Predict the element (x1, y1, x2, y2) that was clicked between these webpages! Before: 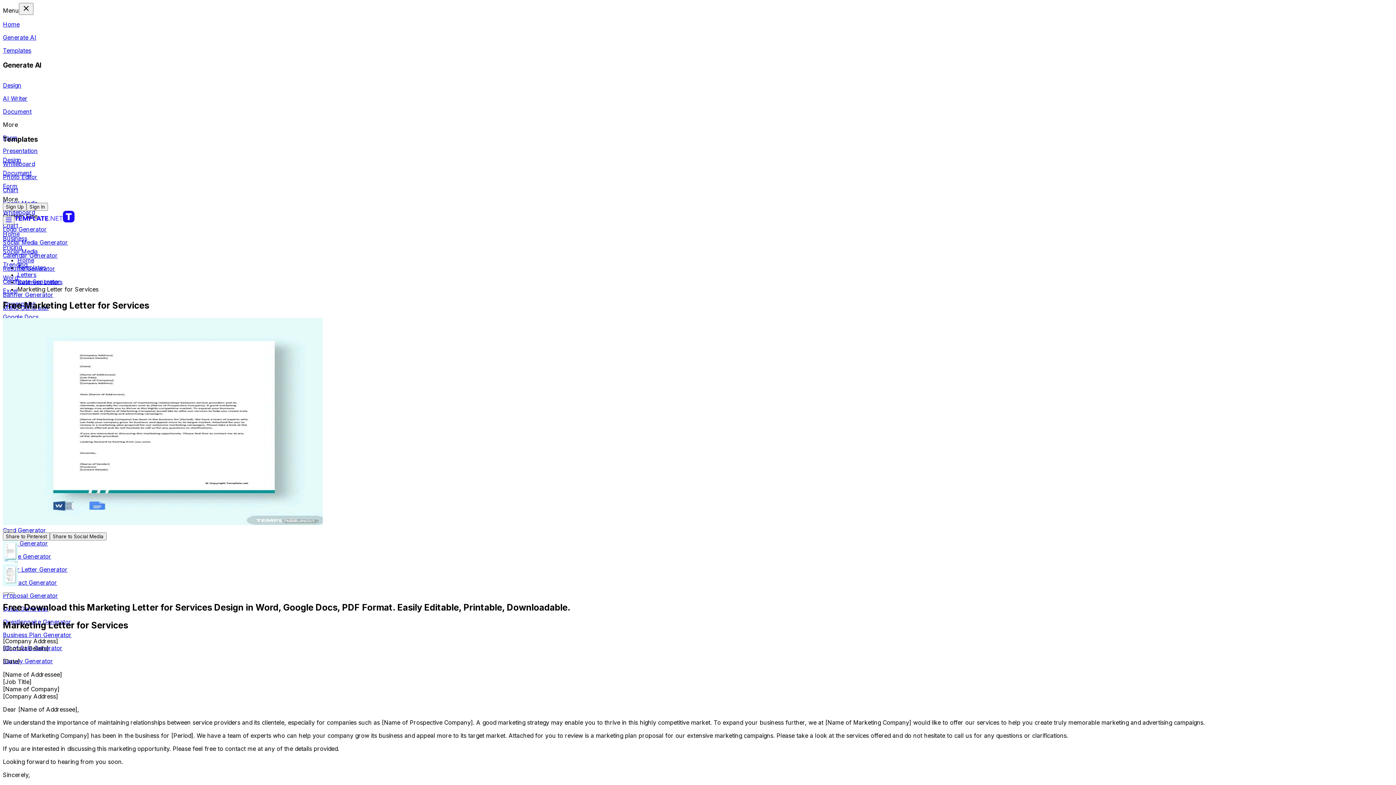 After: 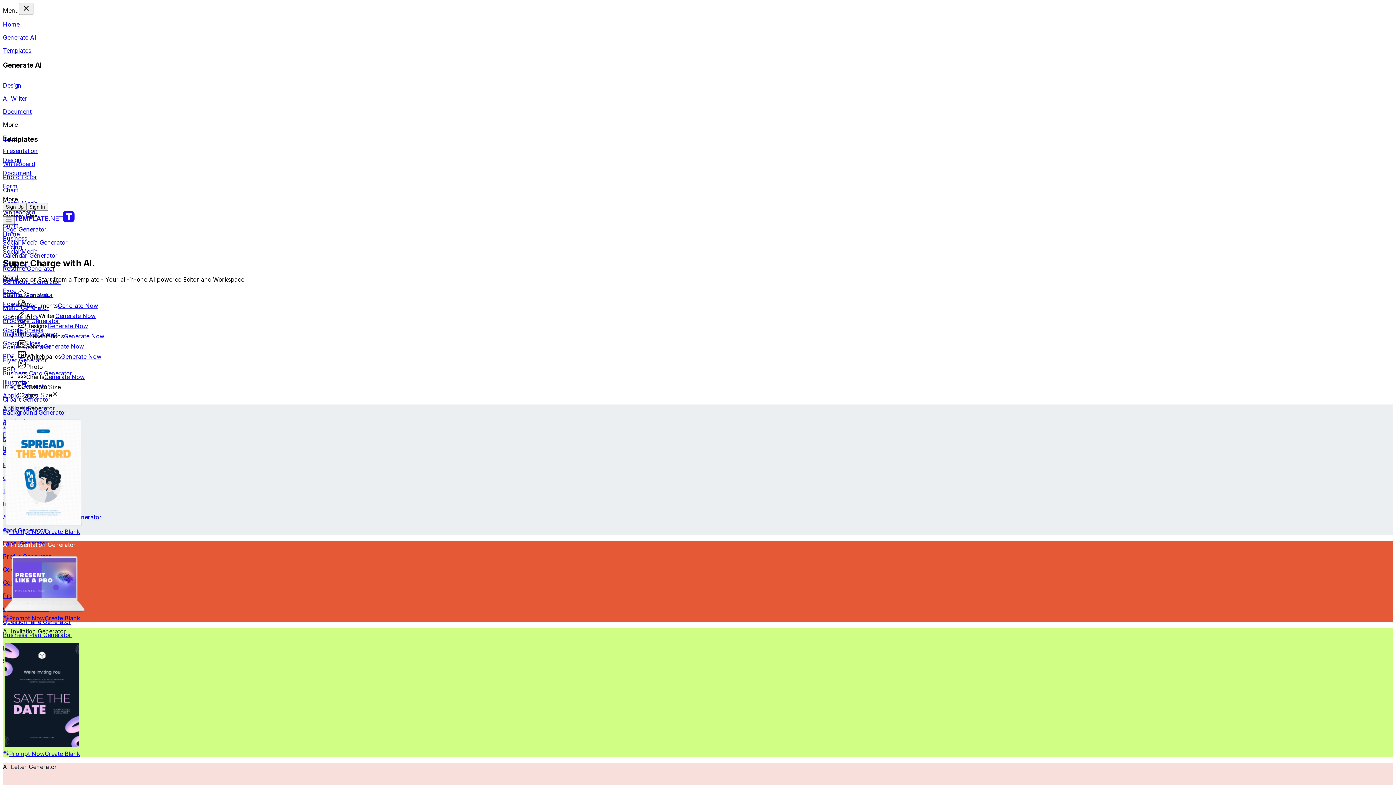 Action: label: Home bbox: (17, 256, 34, 263)